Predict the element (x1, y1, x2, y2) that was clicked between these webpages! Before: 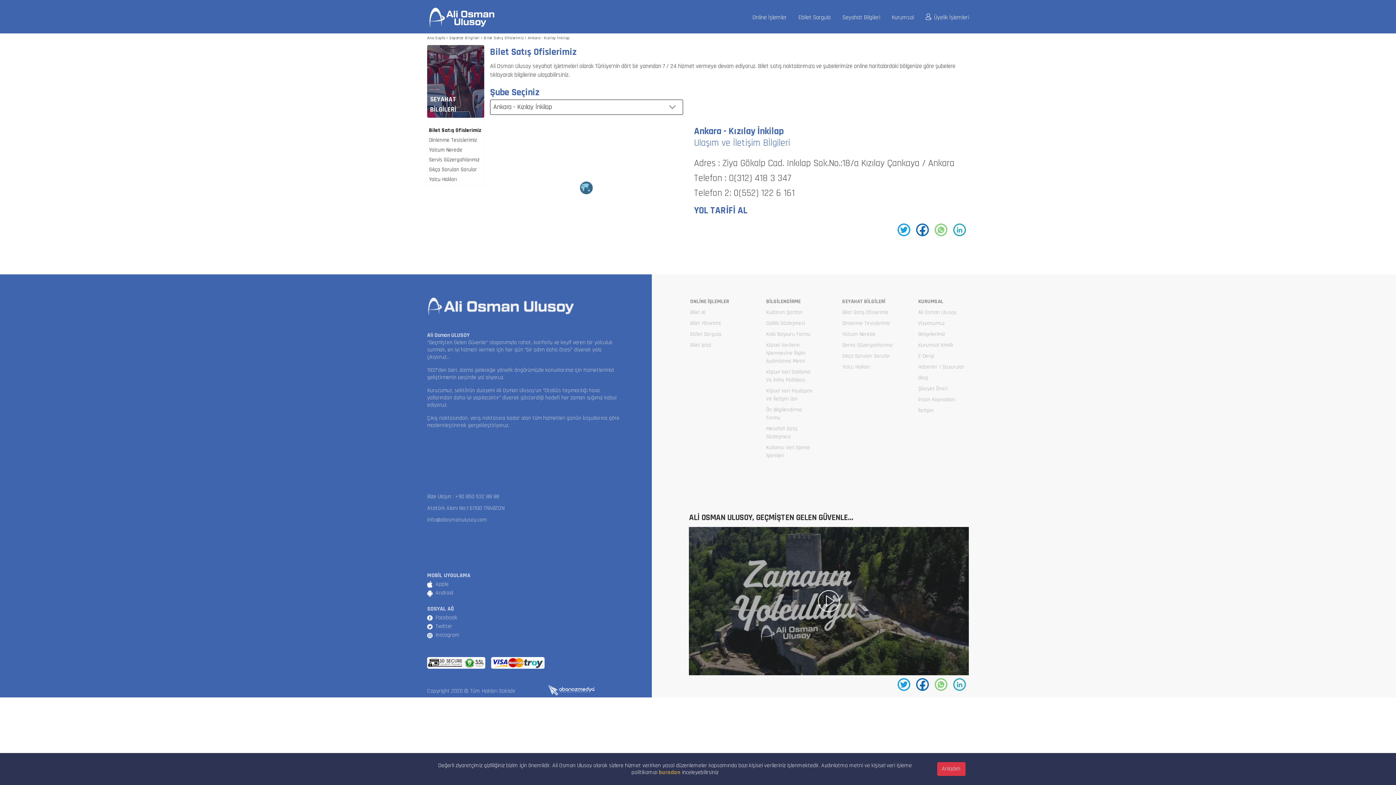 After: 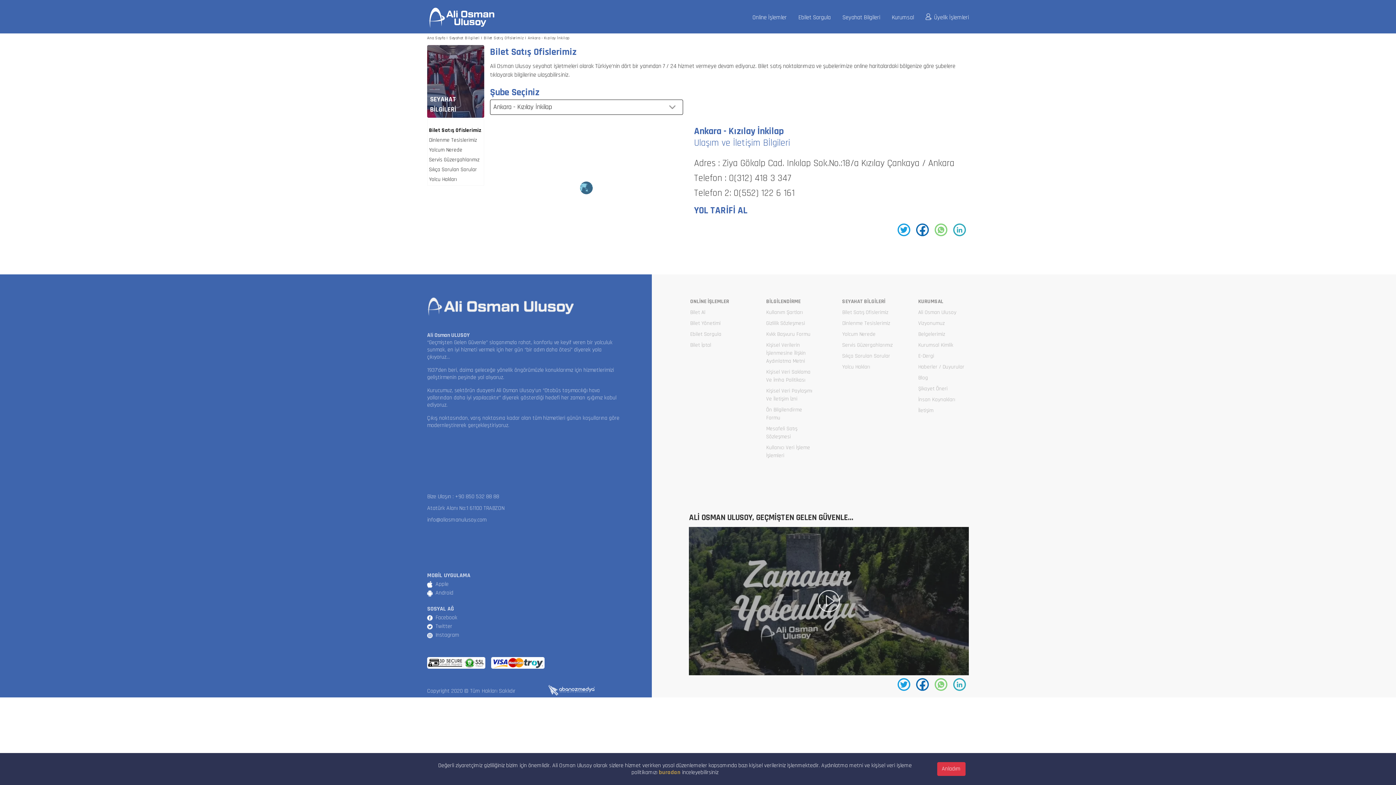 Action: bbox: (548, 686, 594, 694)